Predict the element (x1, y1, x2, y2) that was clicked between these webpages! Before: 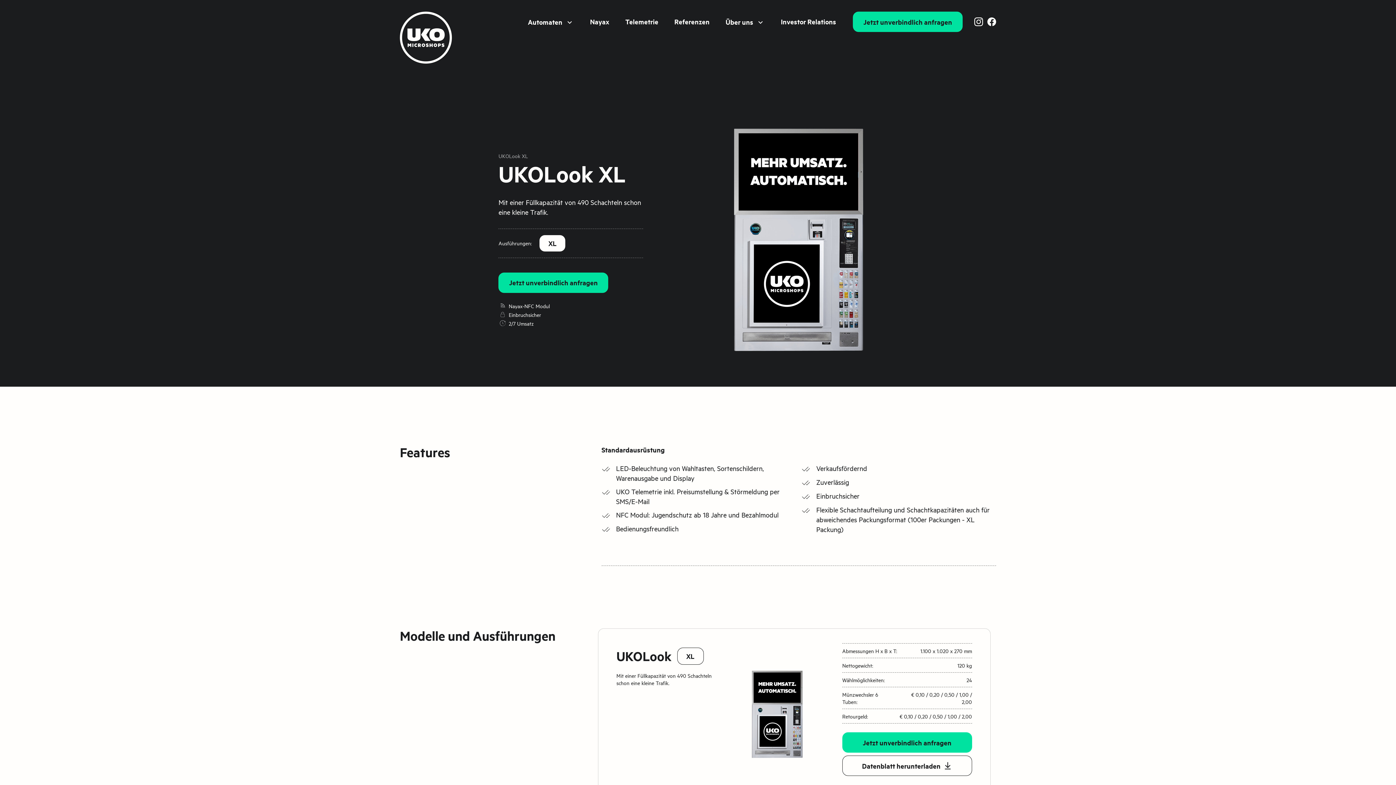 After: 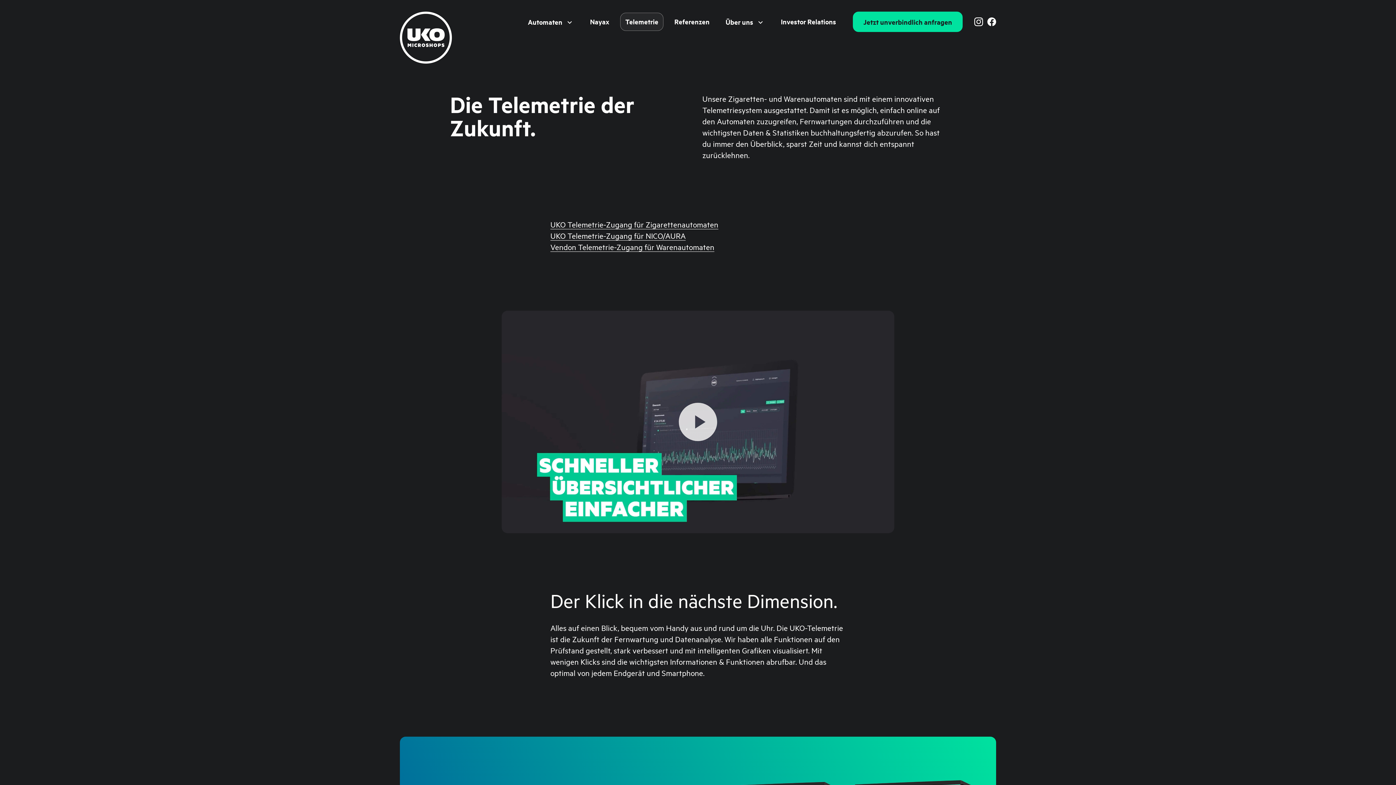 Action: bbox: (620, 12, 663, 30) label: Telemetrie